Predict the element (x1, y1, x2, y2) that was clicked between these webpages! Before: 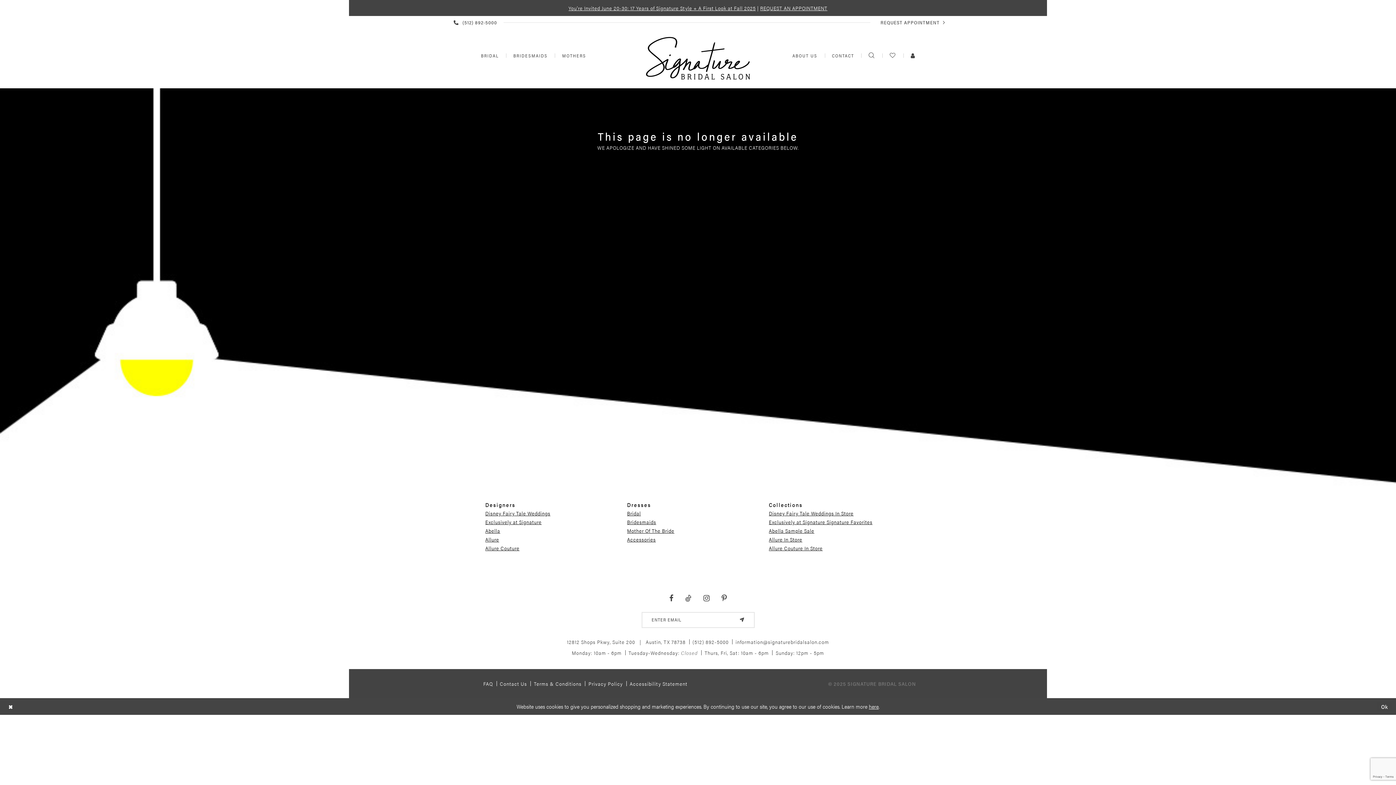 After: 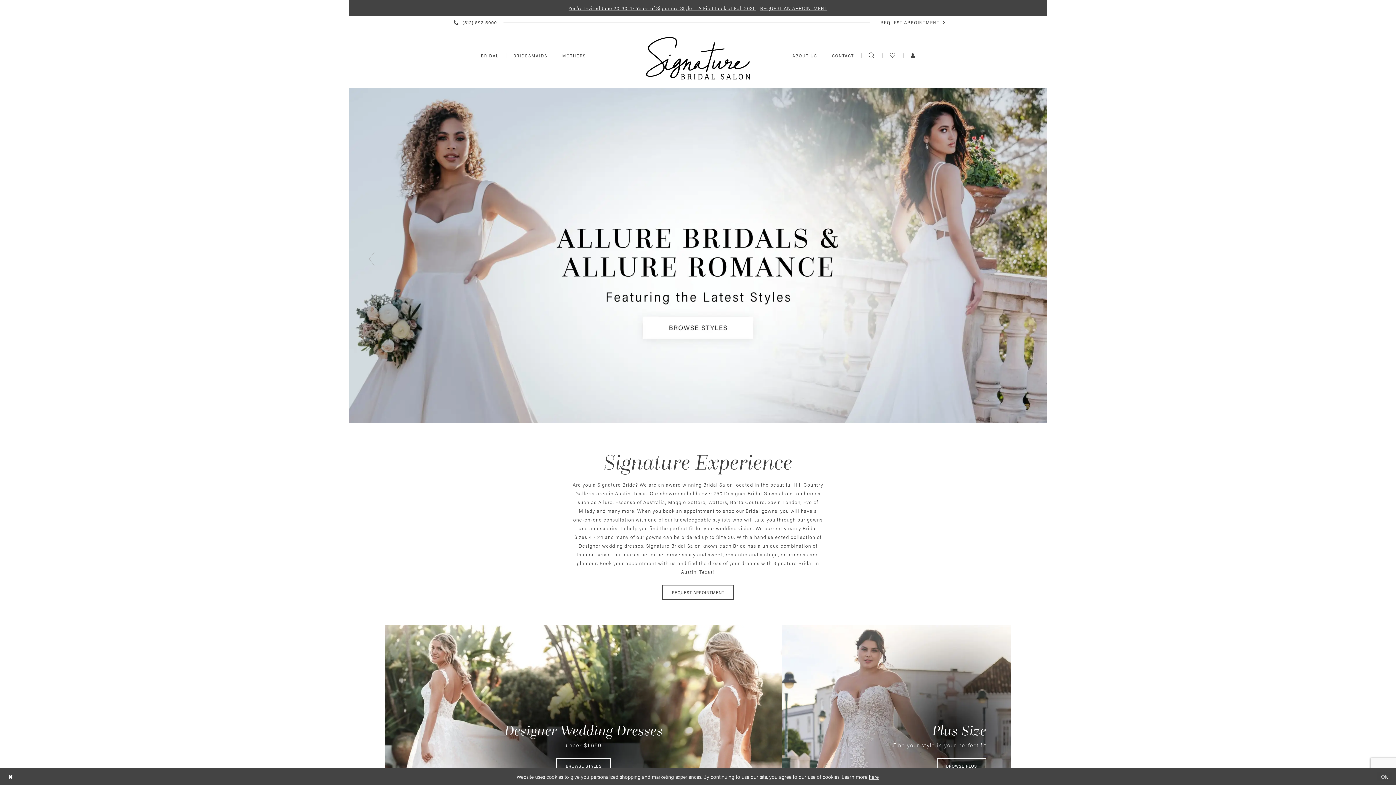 Action: bbox: (646, 37, 750, 79) label: Signature Bridal Salon